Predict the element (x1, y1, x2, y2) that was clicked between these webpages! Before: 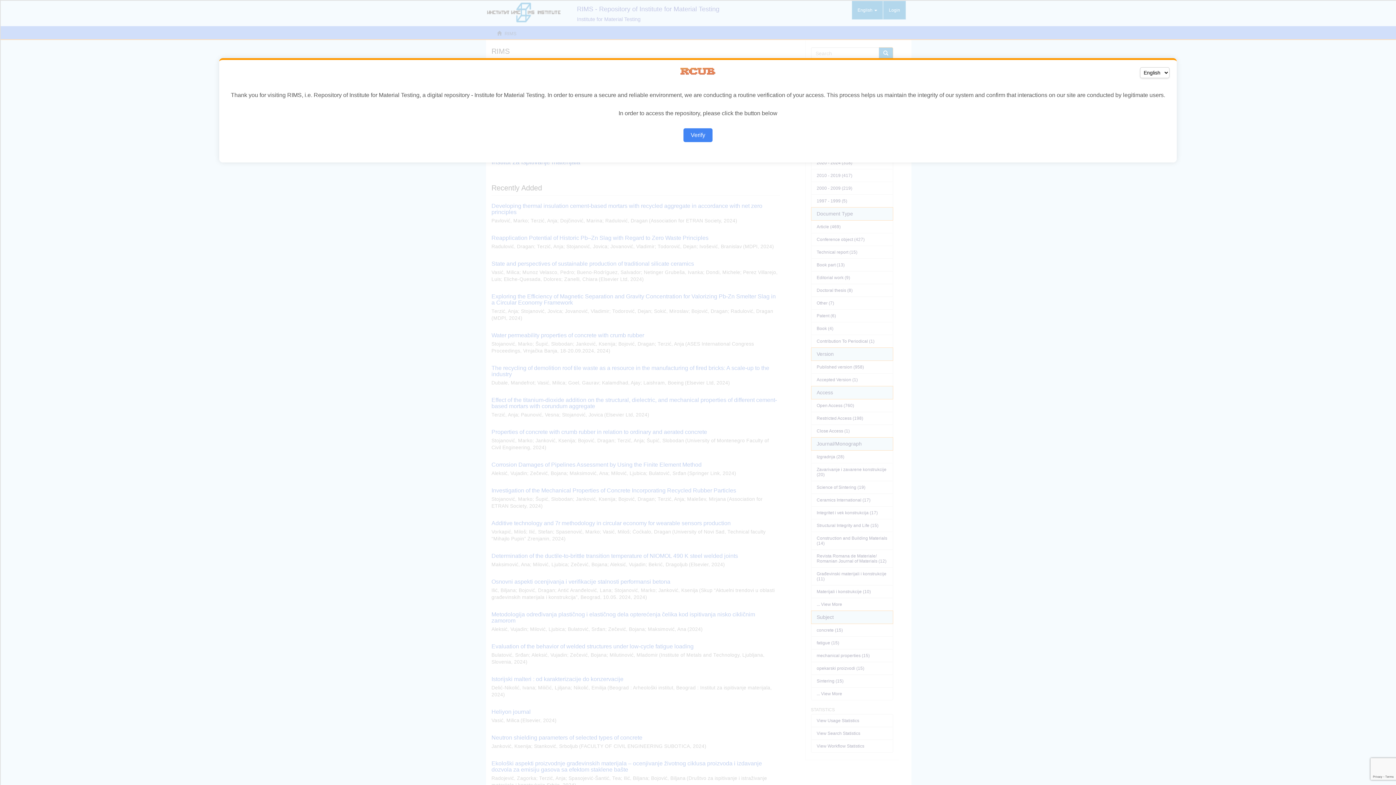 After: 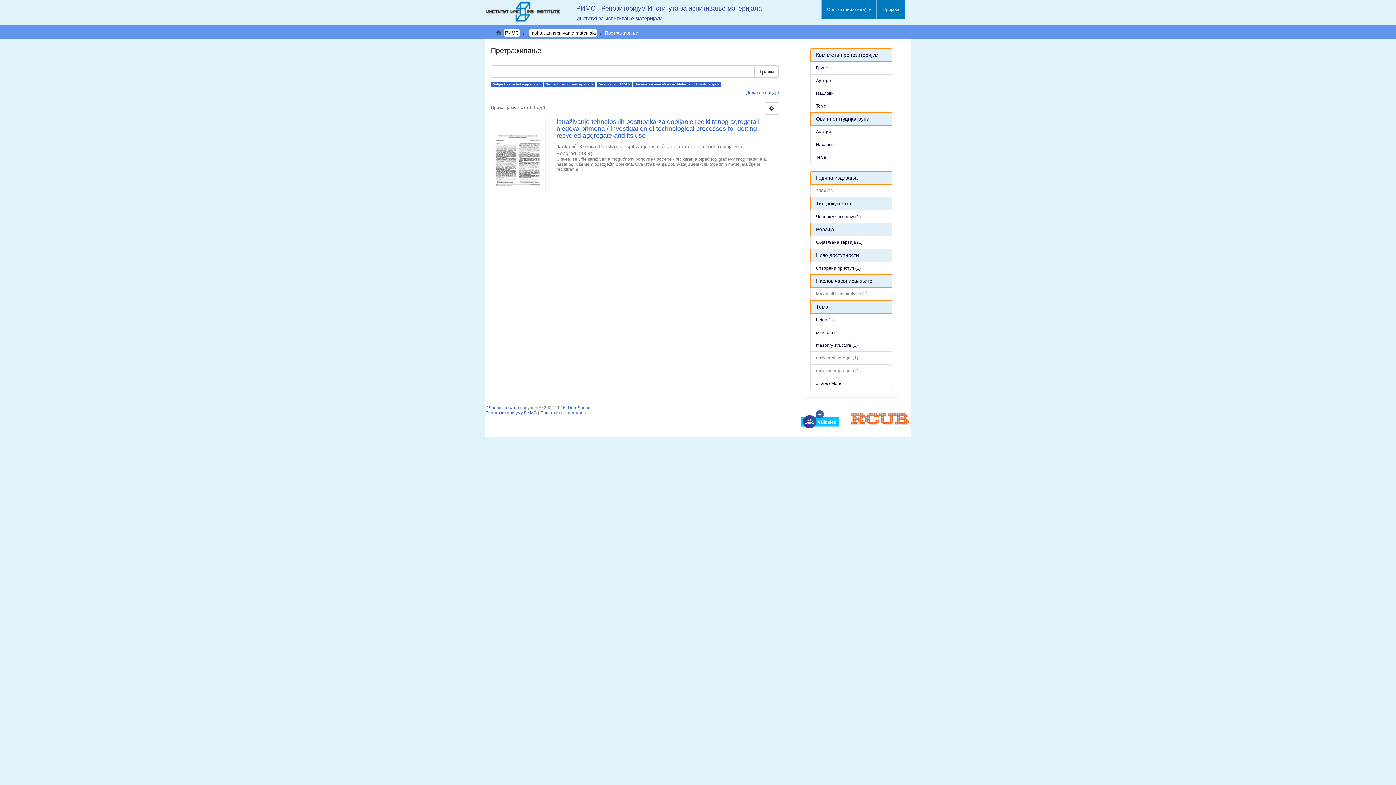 Action: bbox: (683, 128, 712, 142) label: Verify